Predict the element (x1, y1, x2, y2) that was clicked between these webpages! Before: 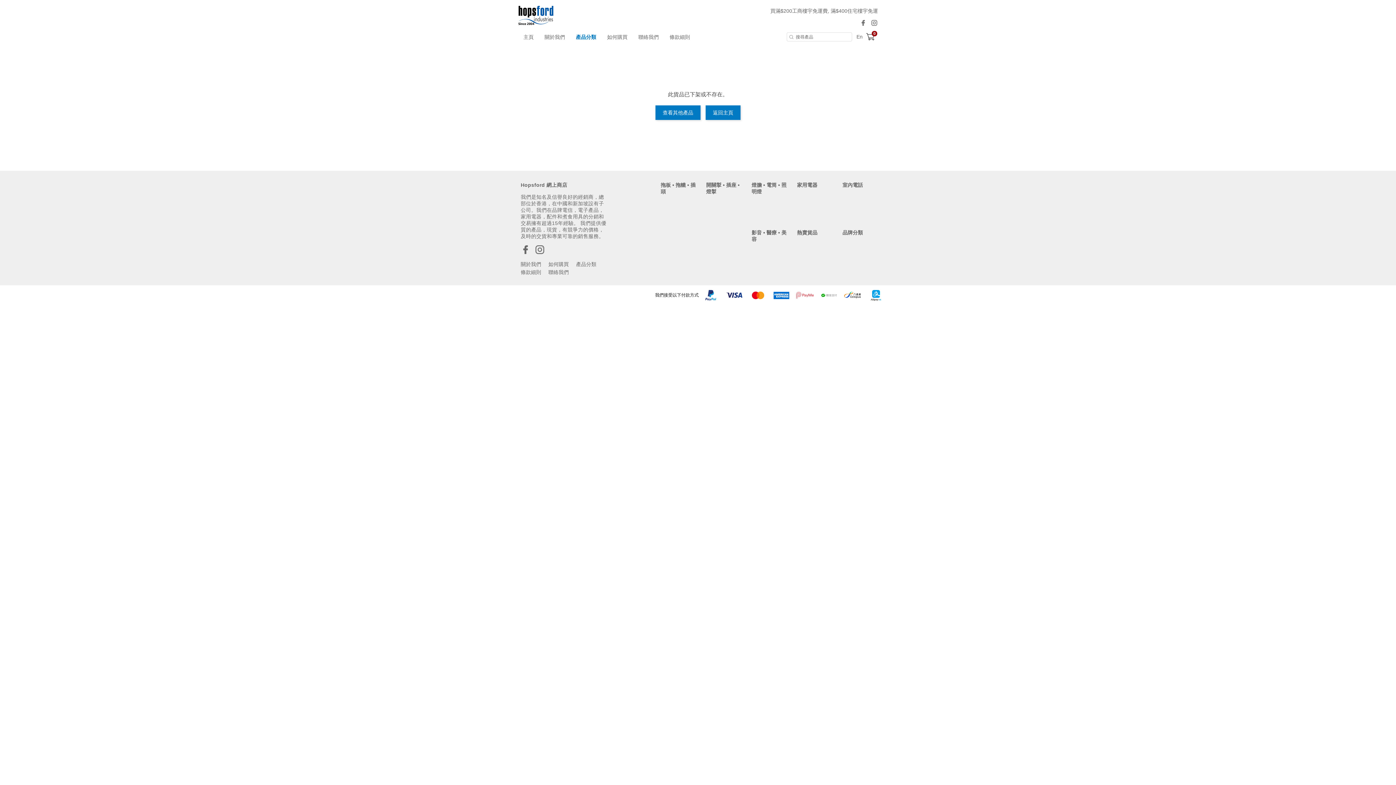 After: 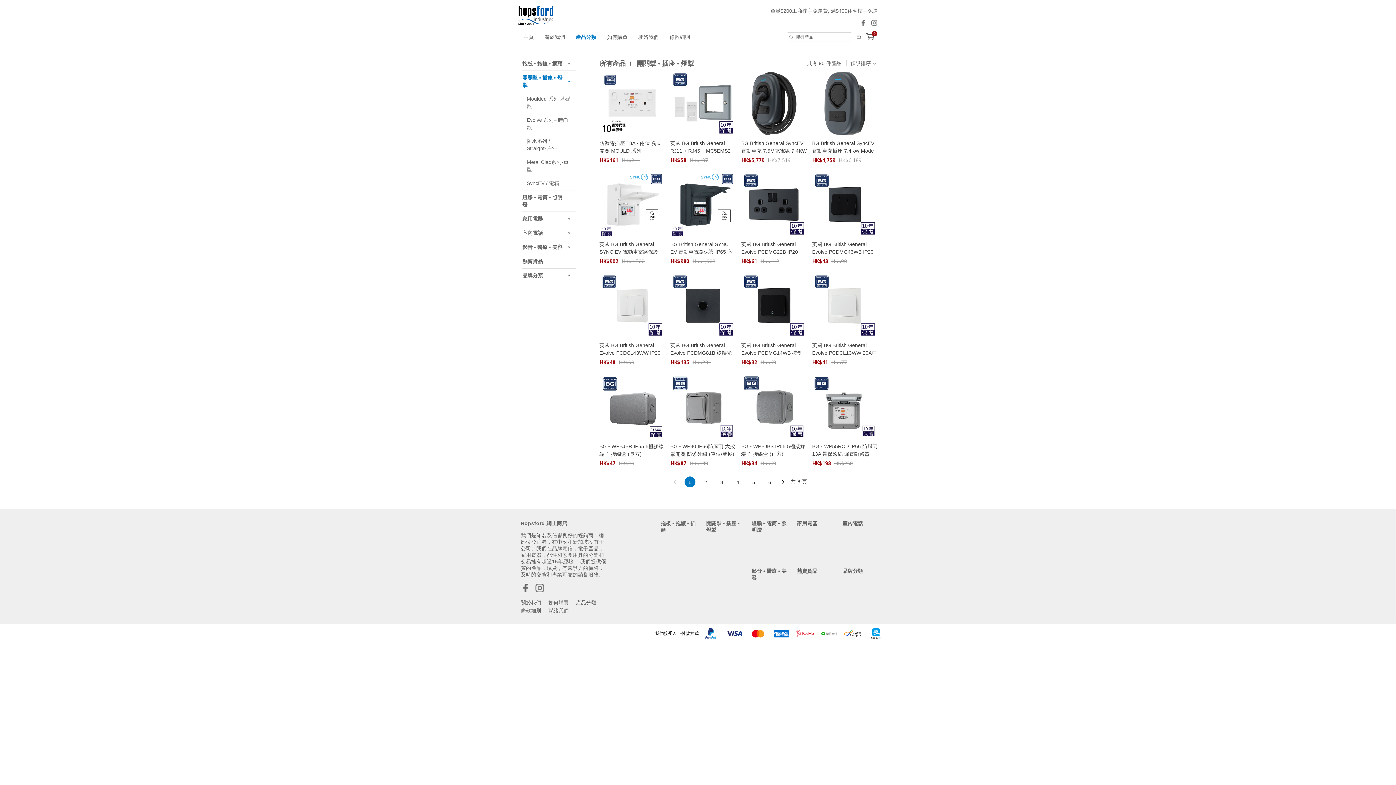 Action: label: 開關掣 • 插座 • 燈掣 bbox: (706, 181, 744, 194)